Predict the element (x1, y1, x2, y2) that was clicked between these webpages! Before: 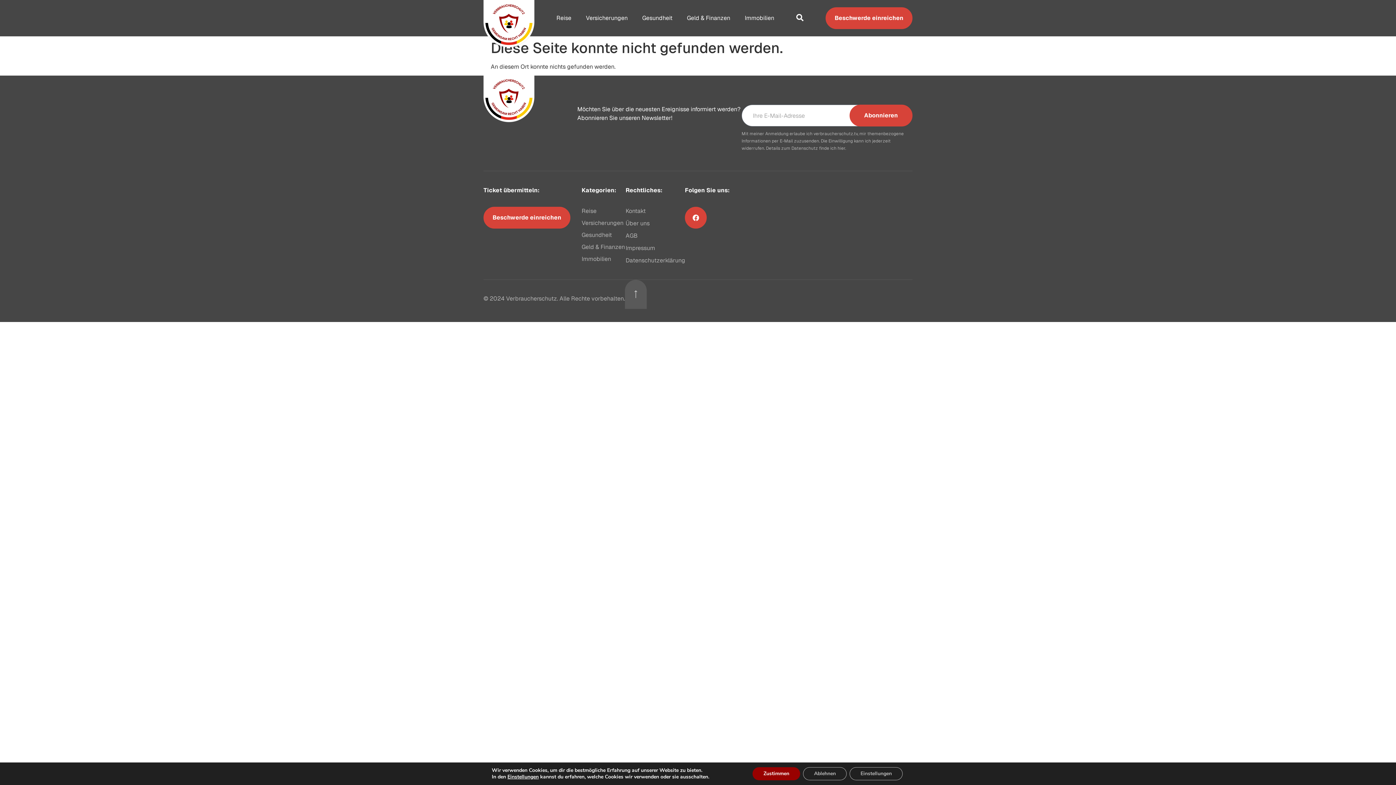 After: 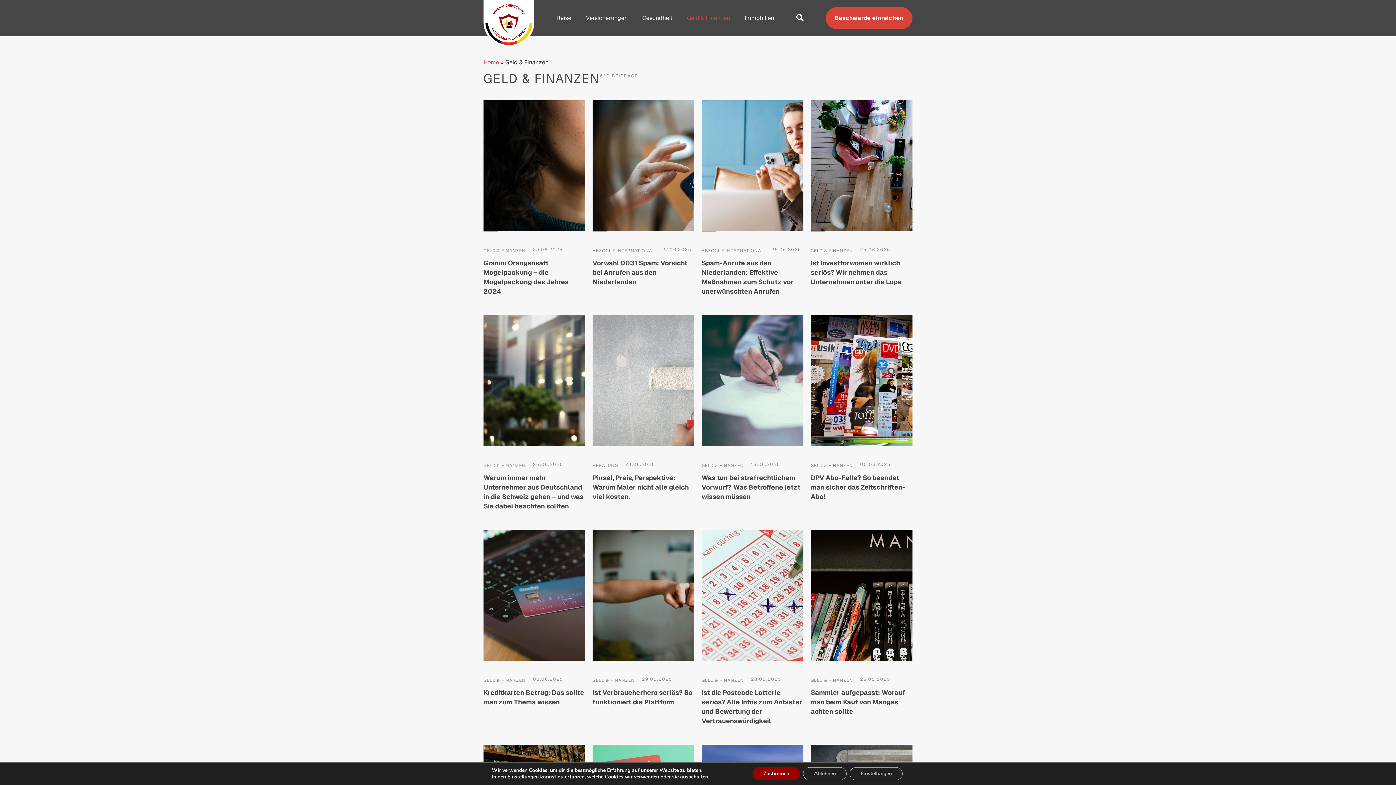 Action: label: Geld & Finanzen bbox: (581, 242, 625, 251)